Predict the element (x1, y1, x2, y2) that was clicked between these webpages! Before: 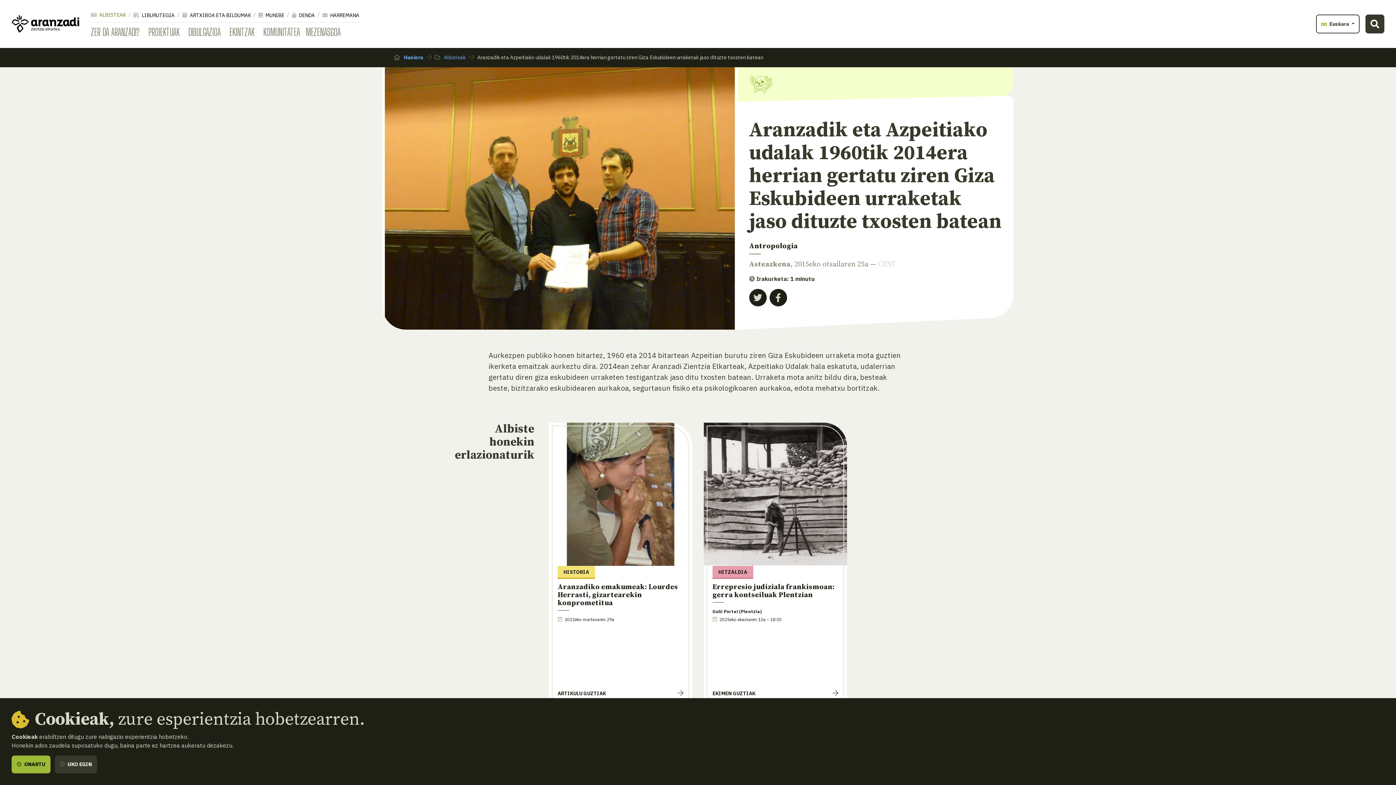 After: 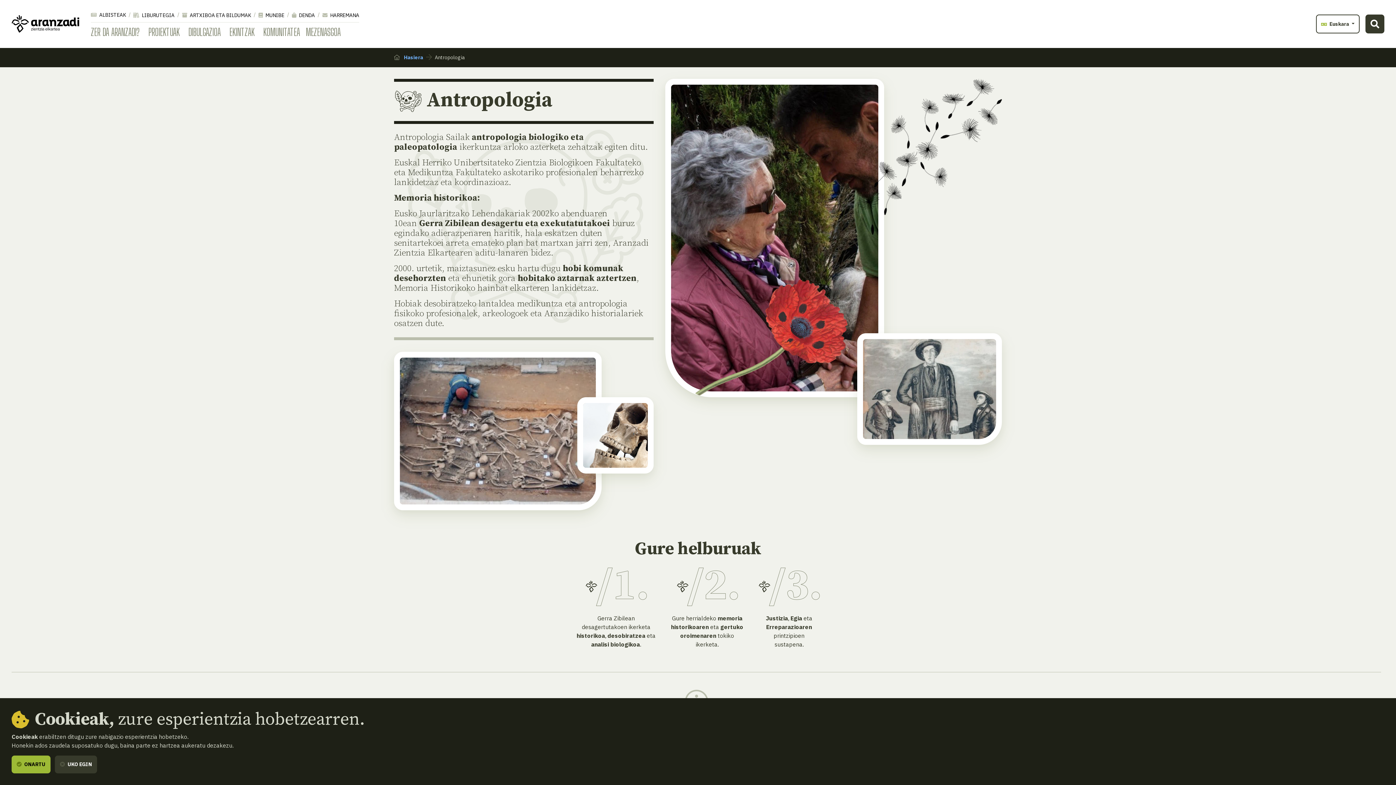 Action: label: Antropologia bbox: (749, 241, 798, 250)